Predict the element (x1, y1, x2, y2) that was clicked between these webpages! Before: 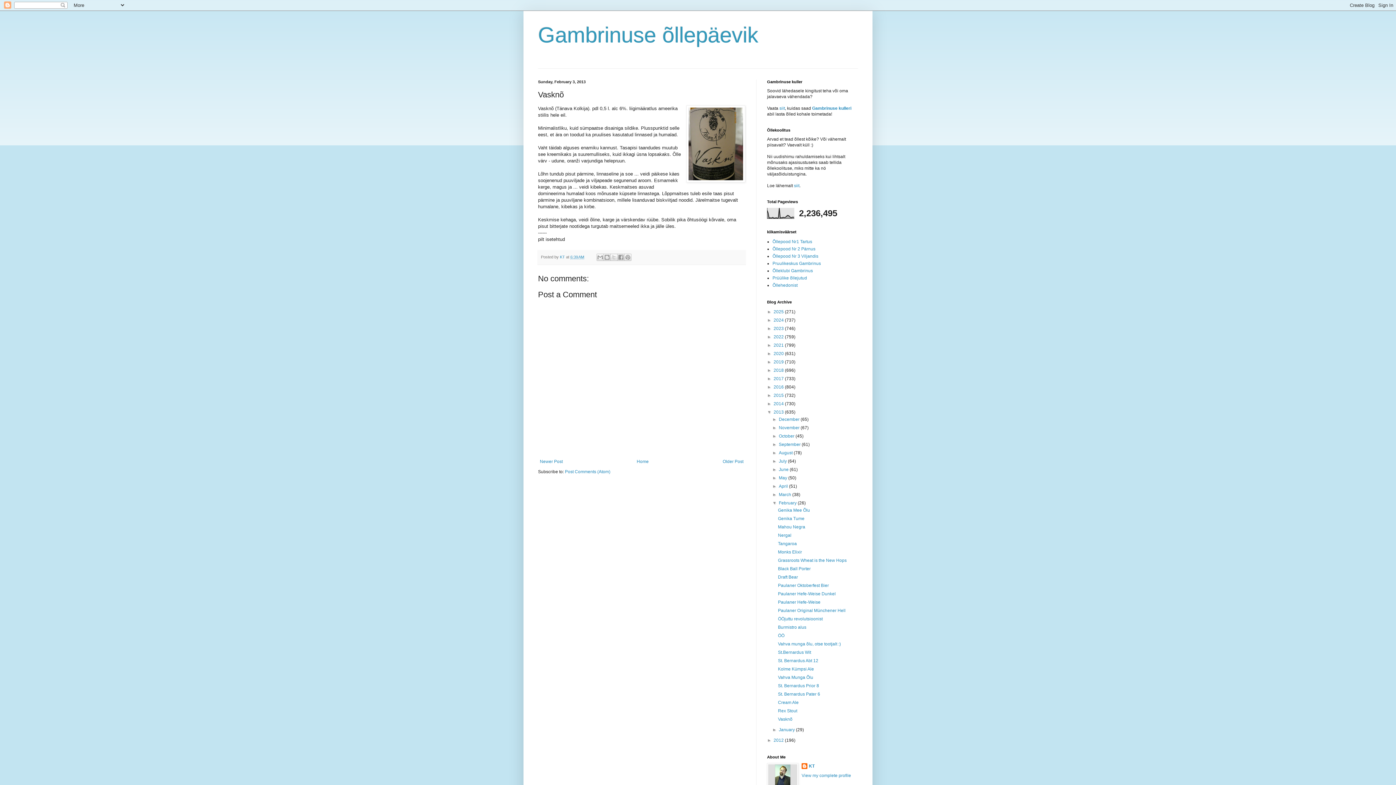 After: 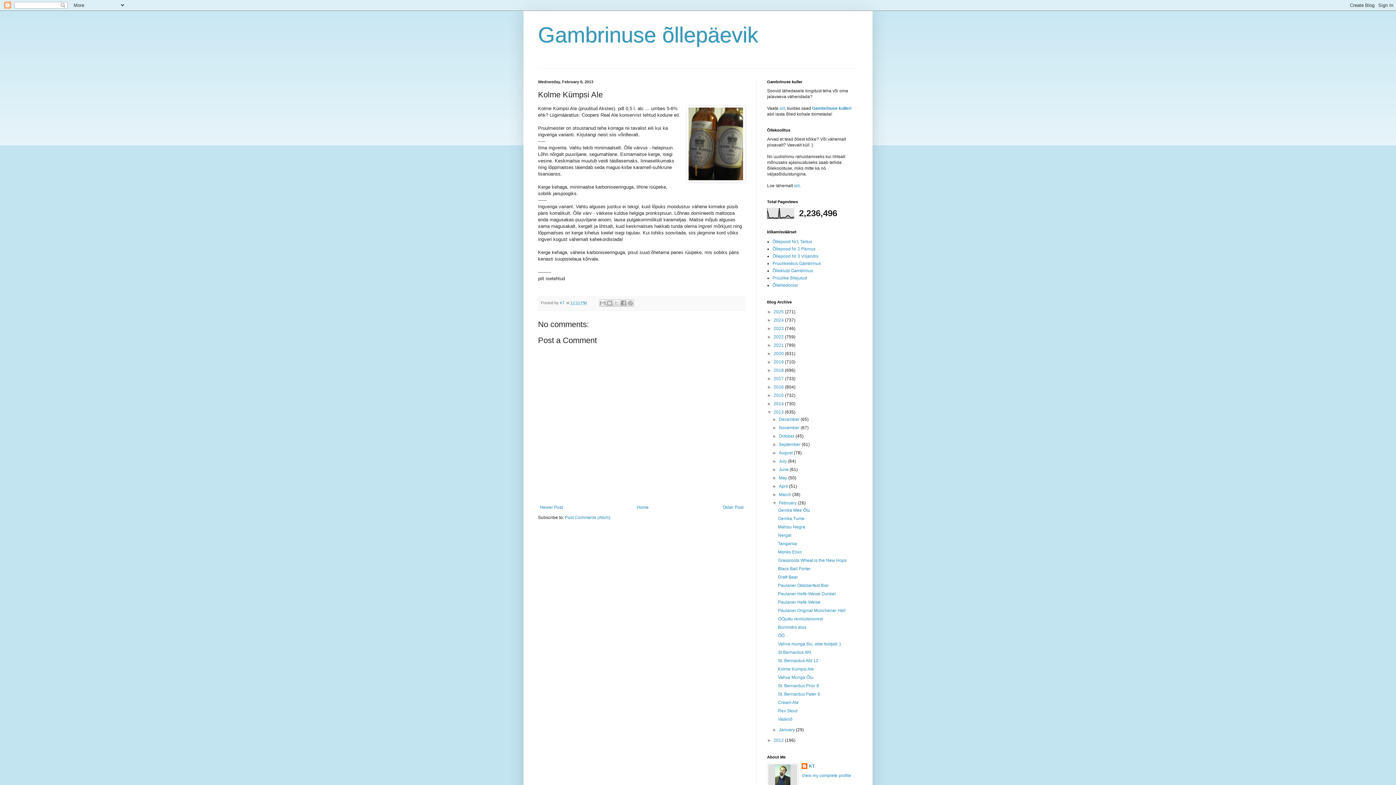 Action: bbox: (778, 666, 814, 672) label: Kolme Kümpsi Ale